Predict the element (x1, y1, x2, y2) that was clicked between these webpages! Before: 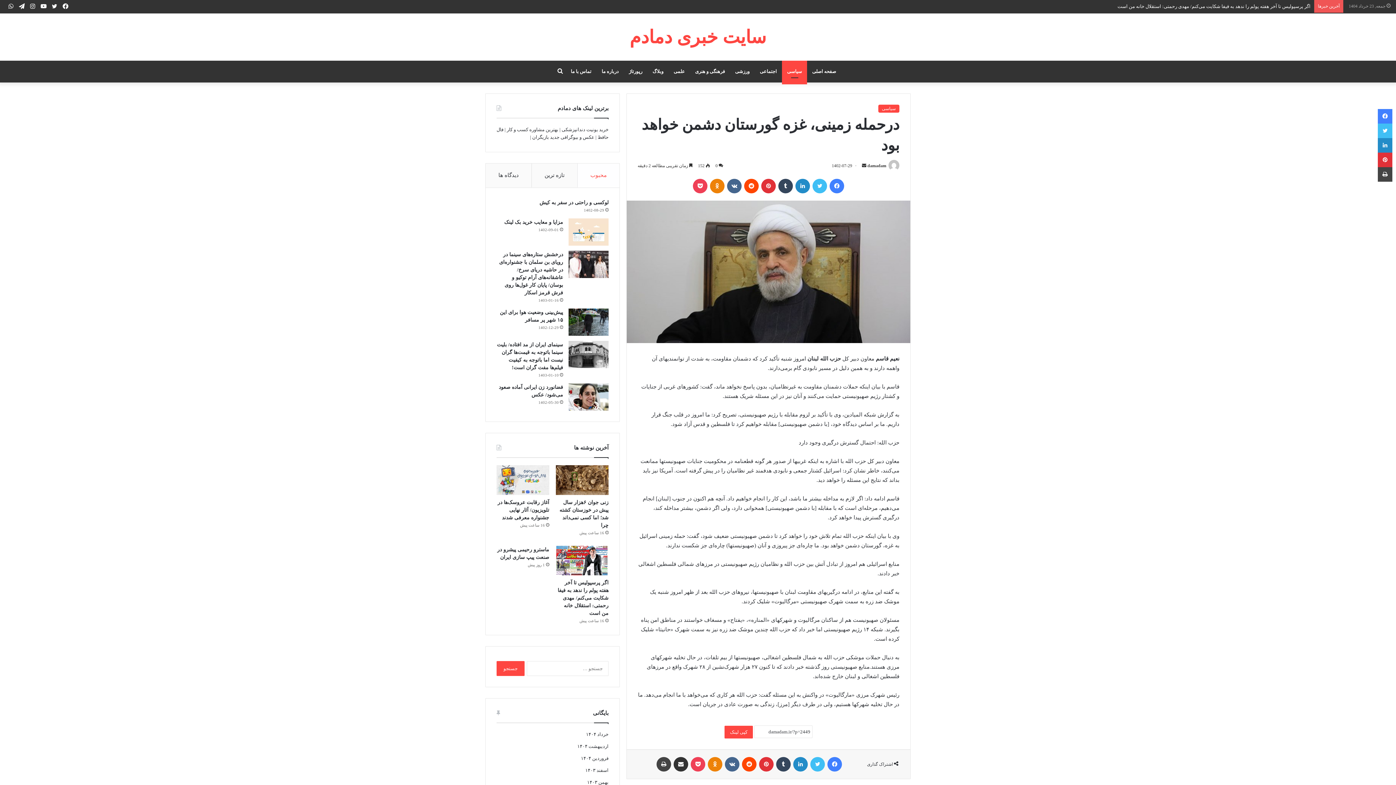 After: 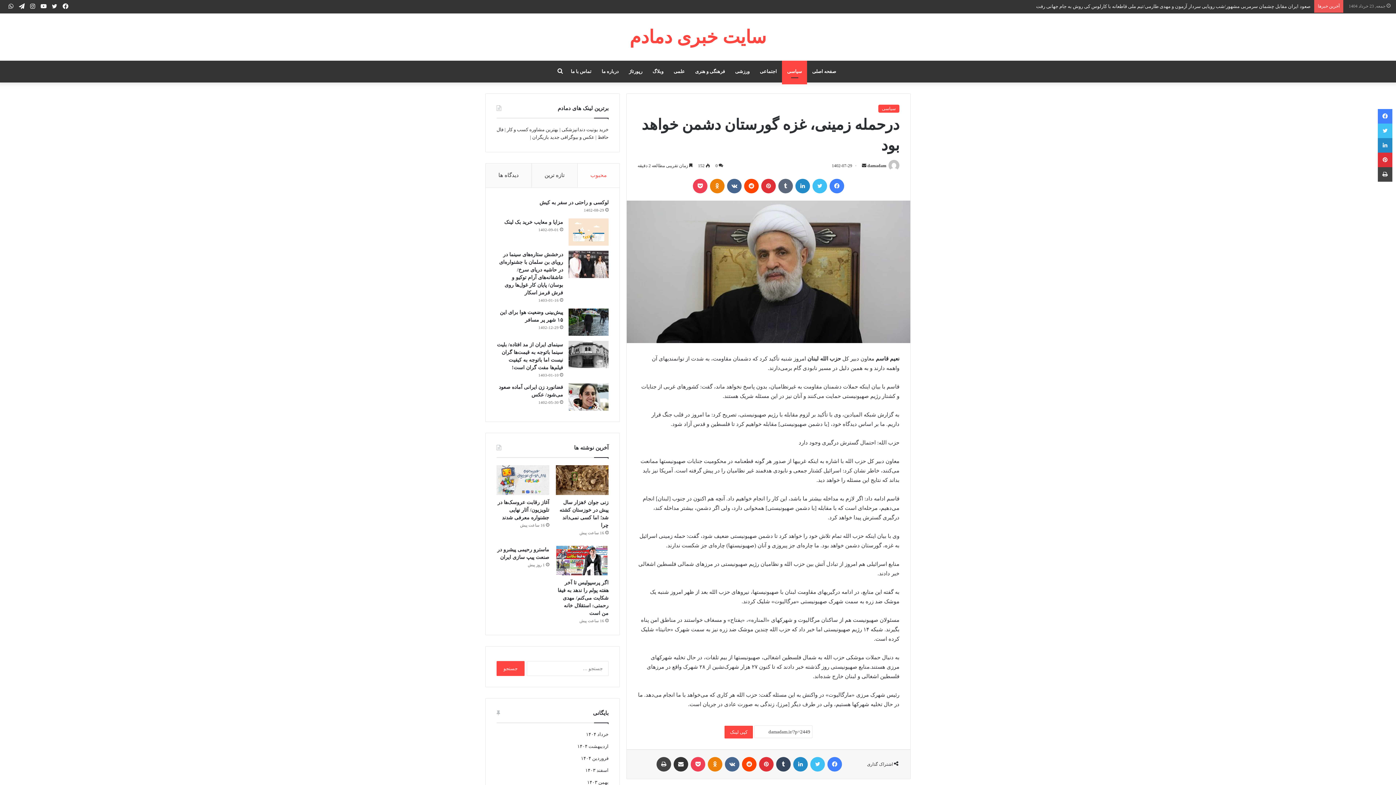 Action: bbox: (778, 178, 793, 193) label: تامبلر